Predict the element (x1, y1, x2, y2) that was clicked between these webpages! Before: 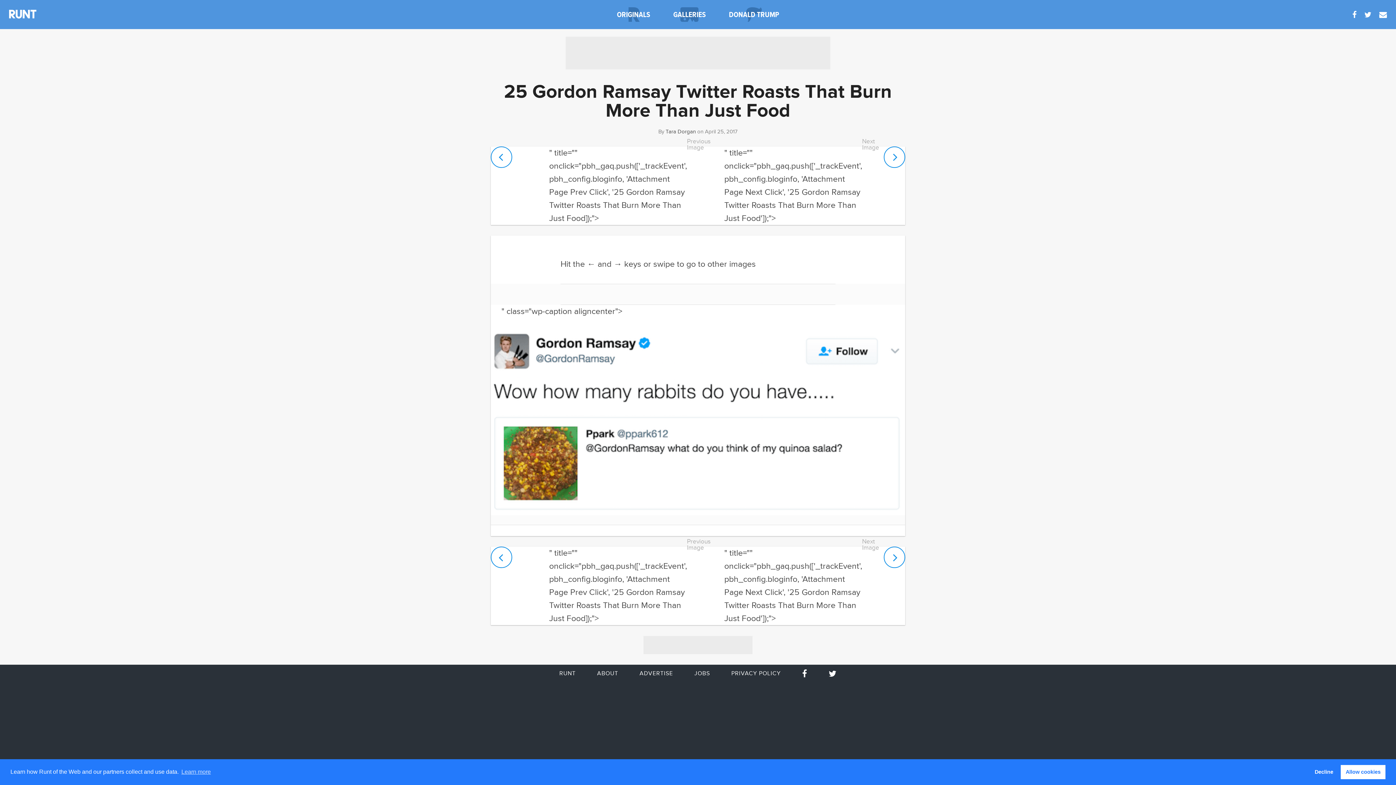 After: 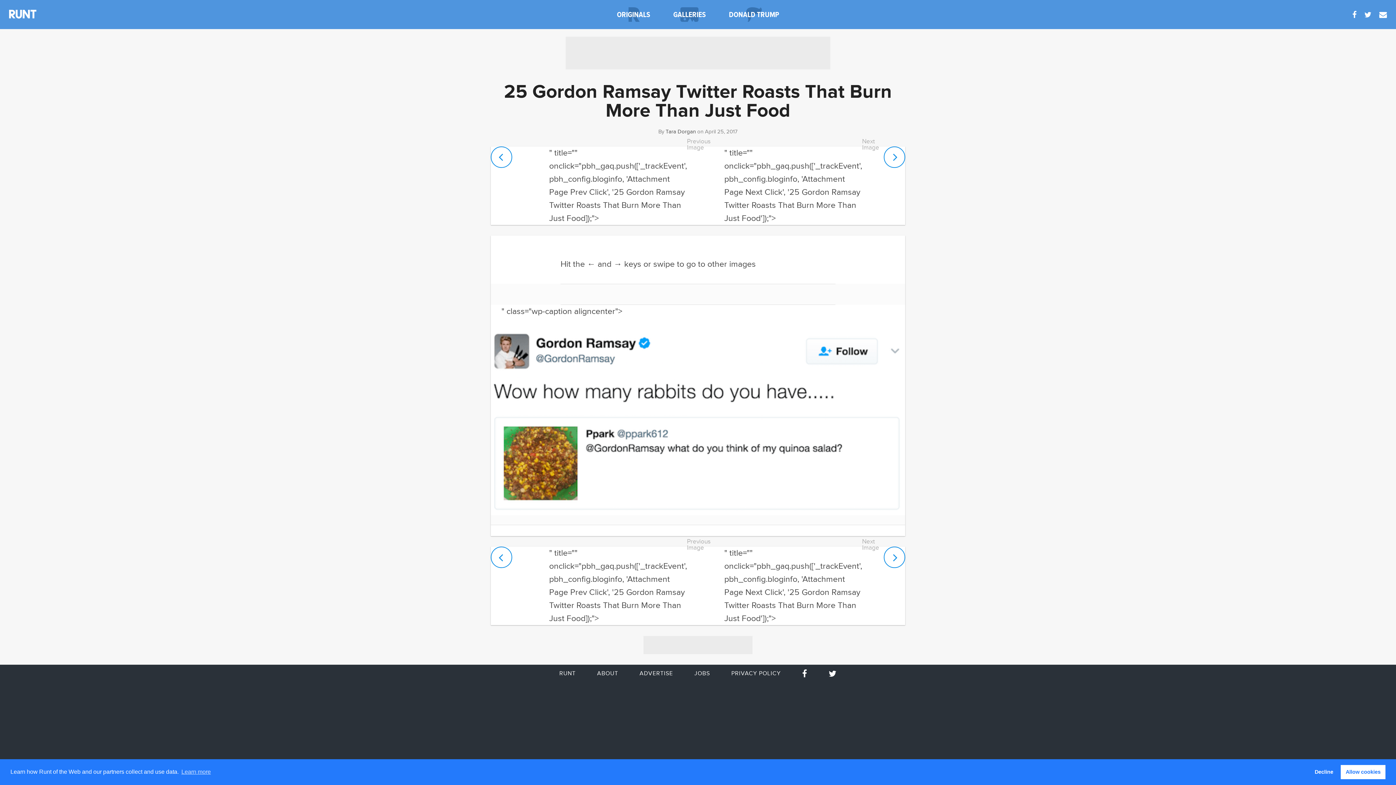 Action: bbox: (1352, 0, 1360, 29)